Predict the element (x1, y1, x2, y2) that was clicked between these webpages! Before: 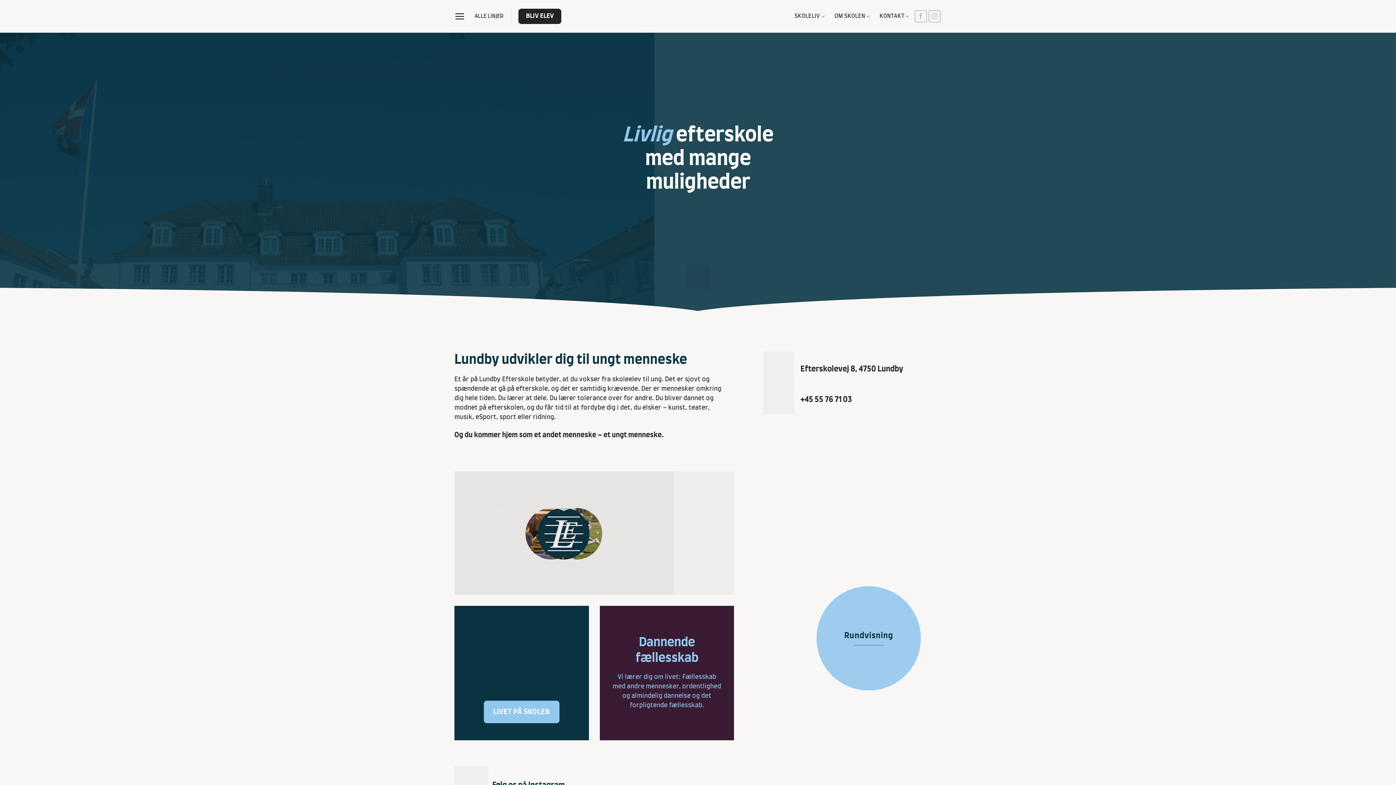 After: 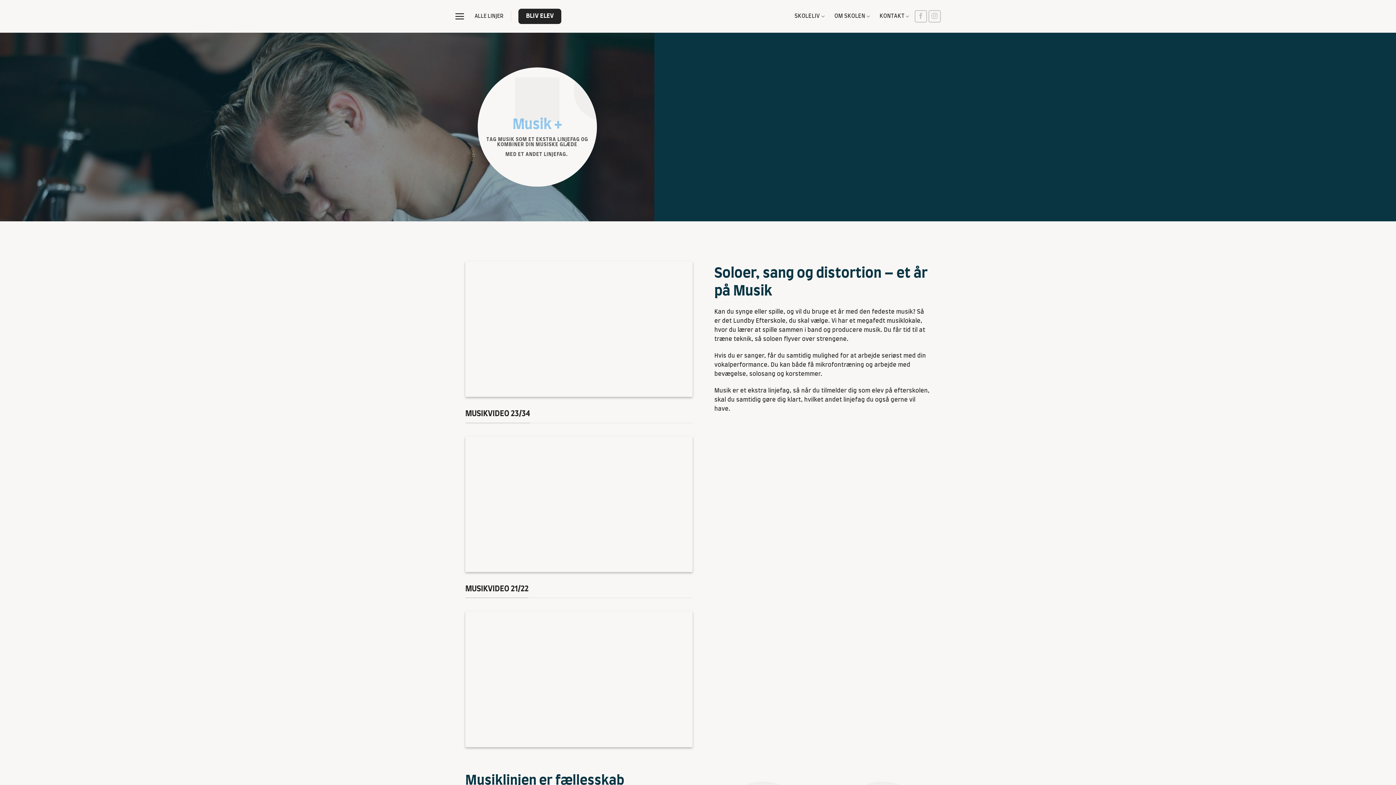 Action: bbox: (838, 119, 860, 126) label: Musik